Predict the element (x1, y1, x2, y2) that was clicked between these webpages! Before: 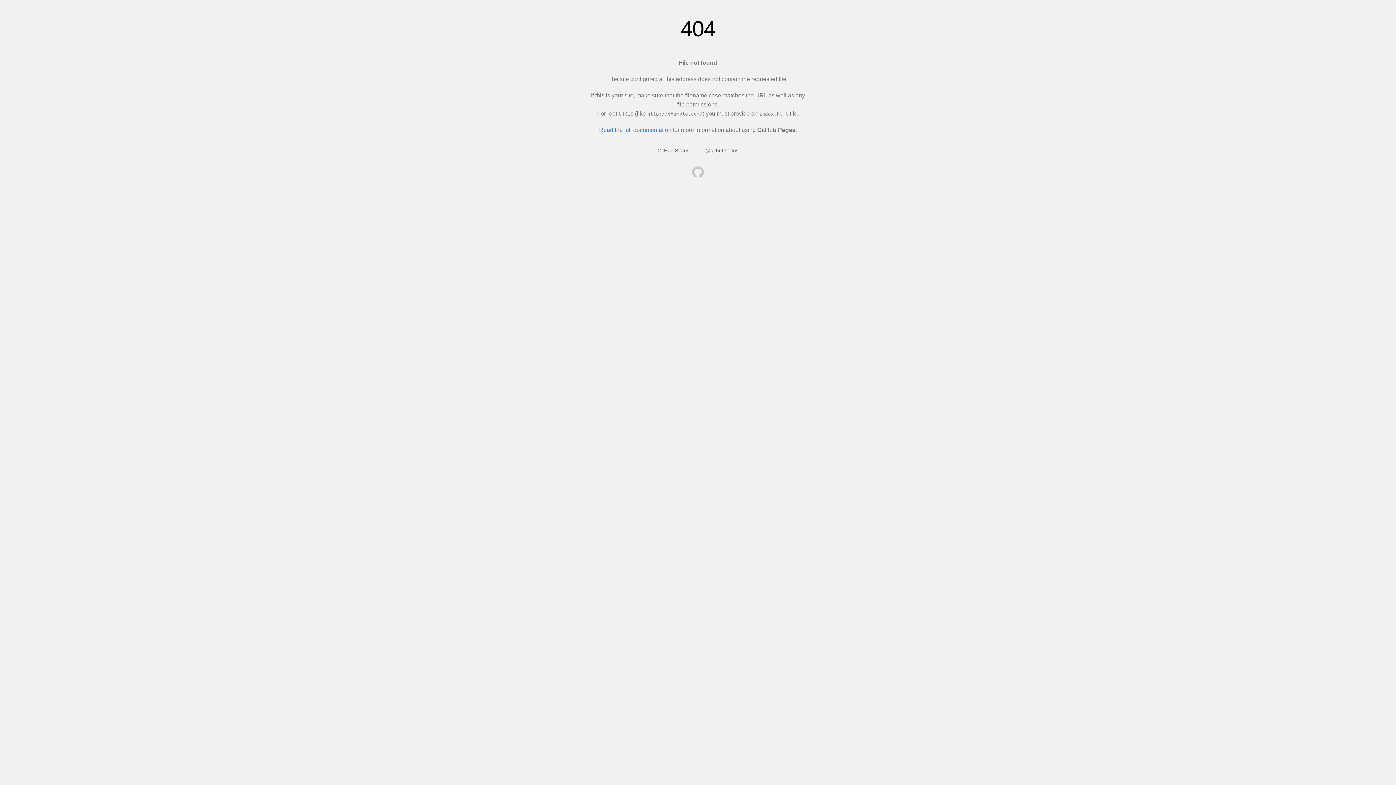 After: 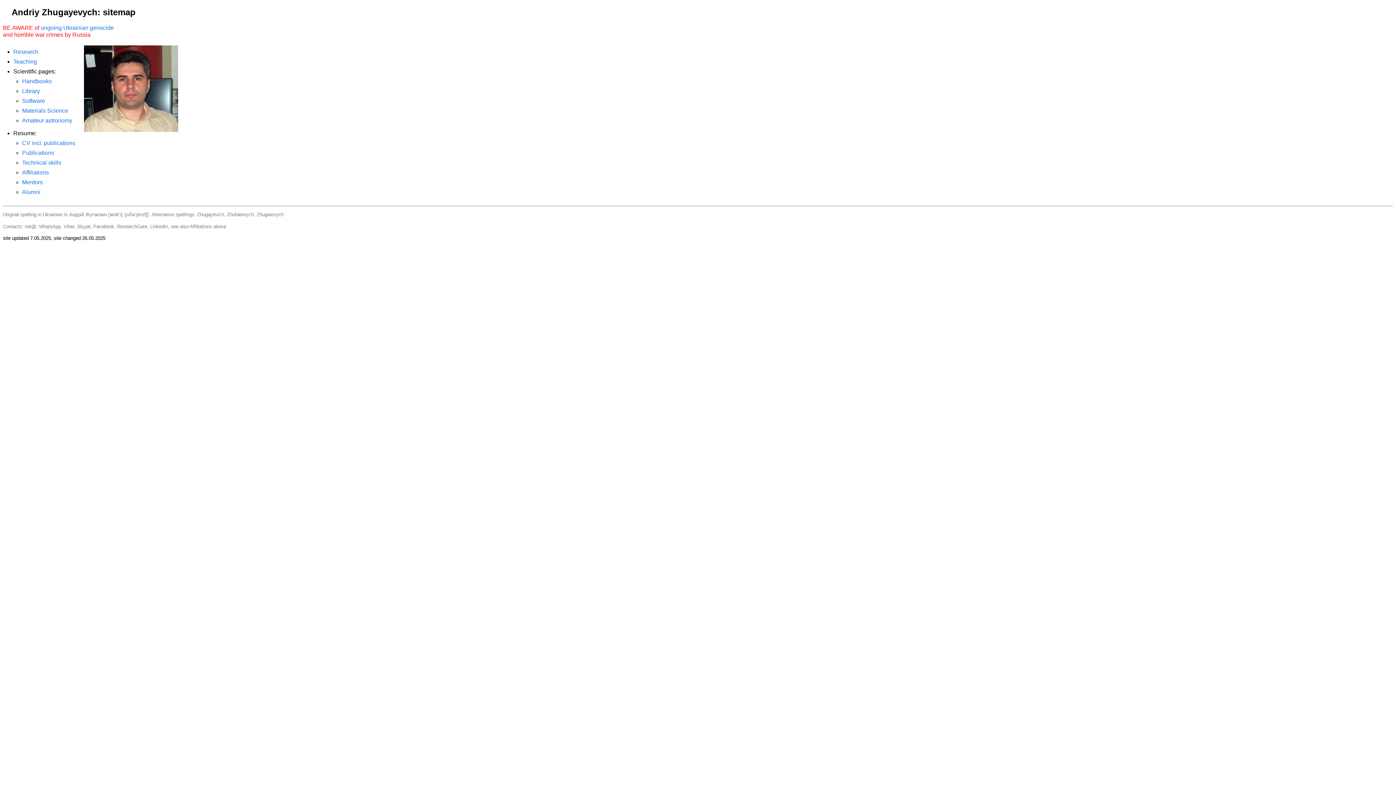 Action: bbox: (692, 166, 704, 179)